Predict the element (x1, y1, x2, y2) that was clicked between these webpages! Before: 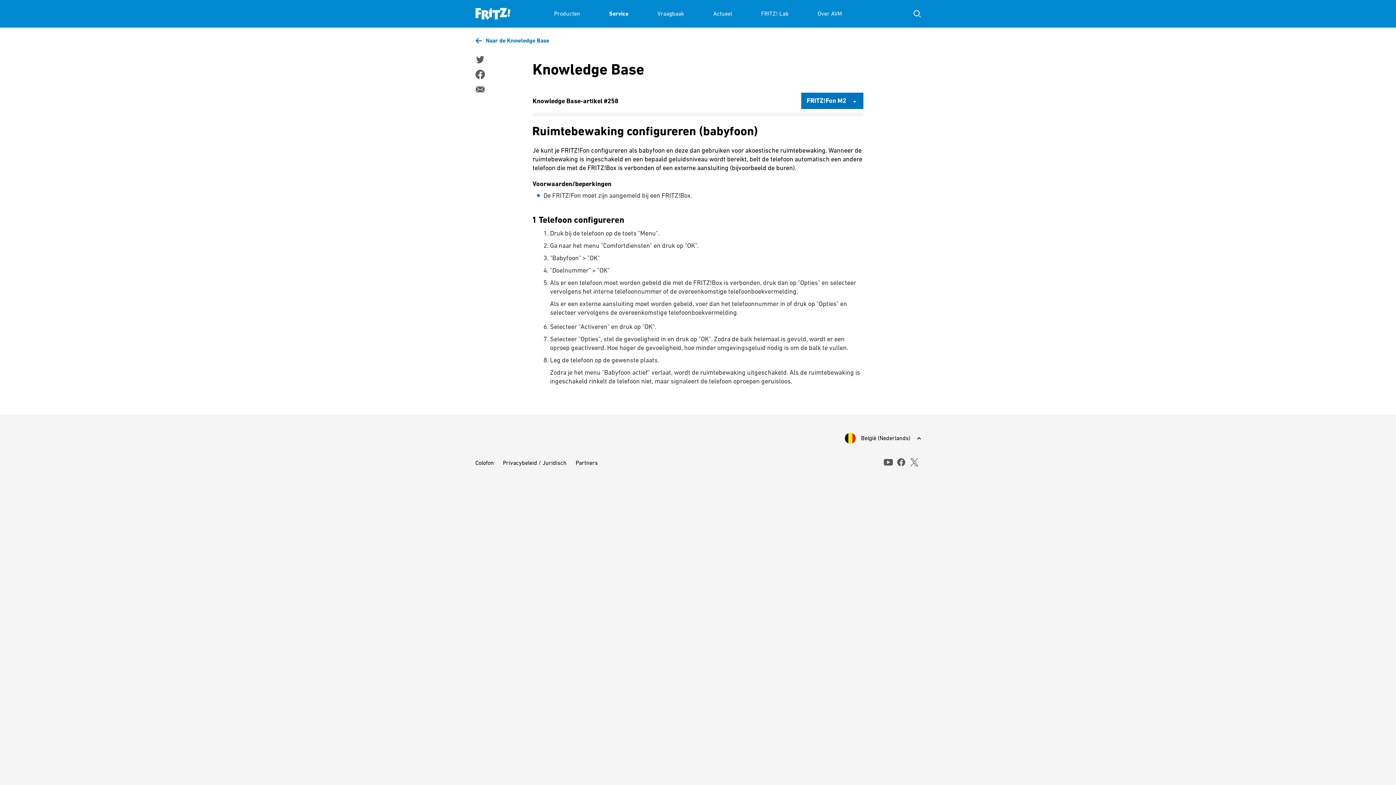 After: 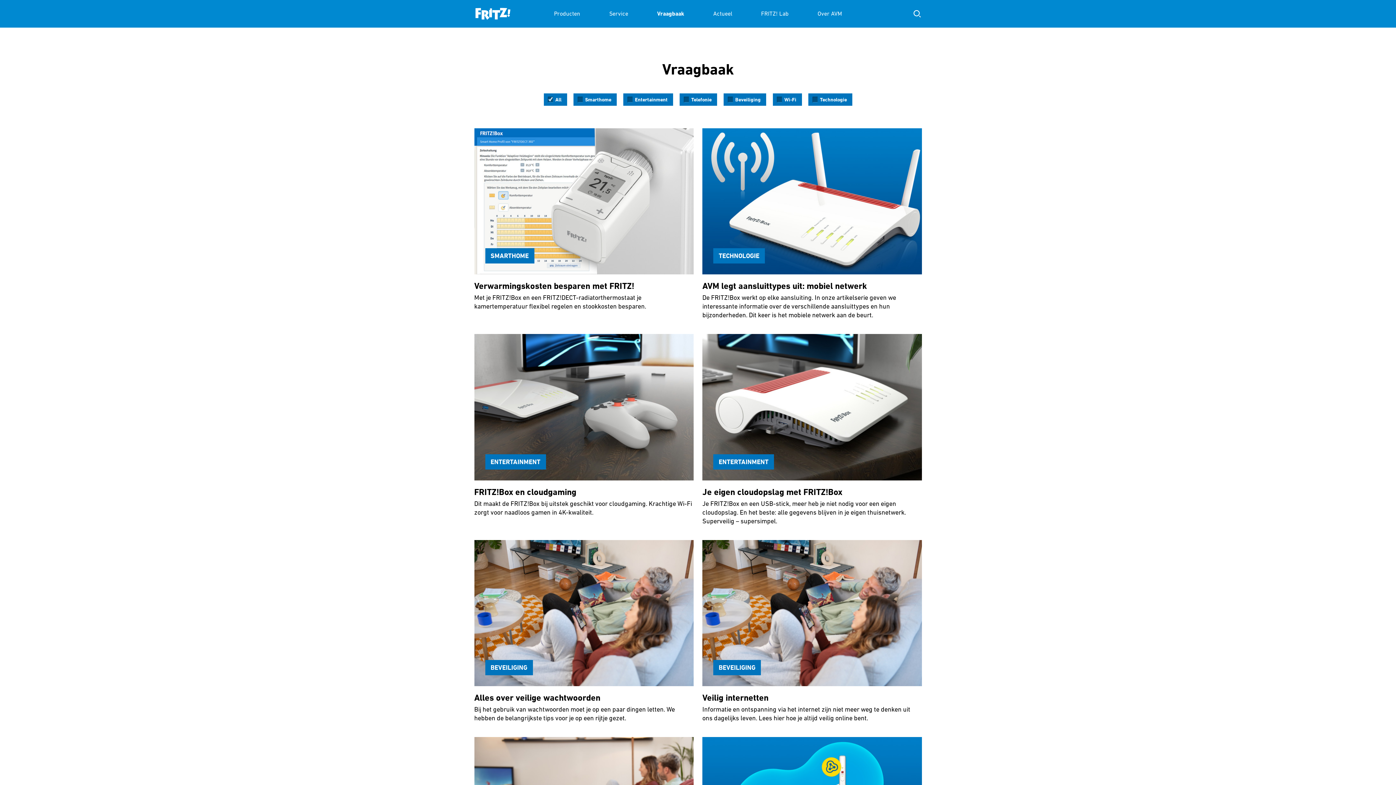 Action: bbox: (657, 0, 684, 27) label: Vraagbaak